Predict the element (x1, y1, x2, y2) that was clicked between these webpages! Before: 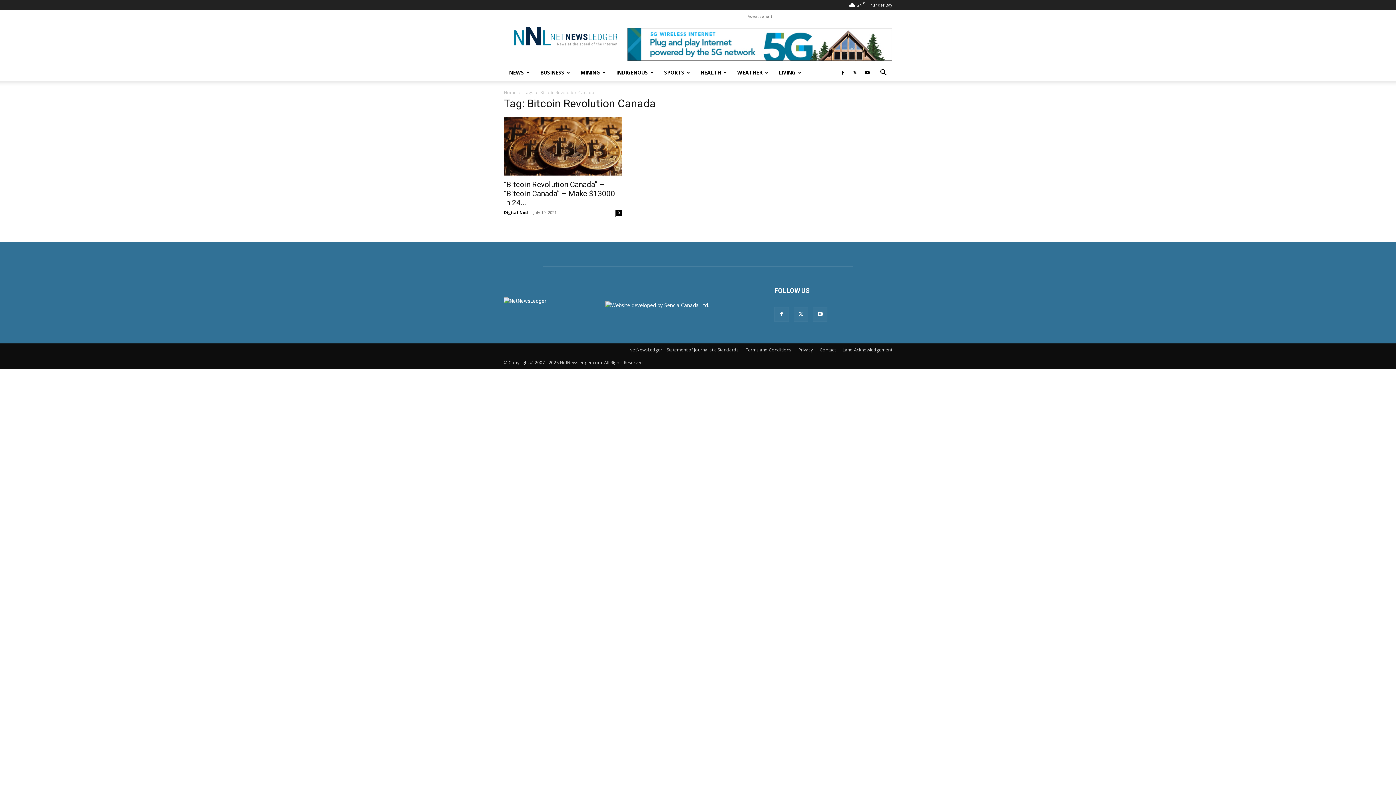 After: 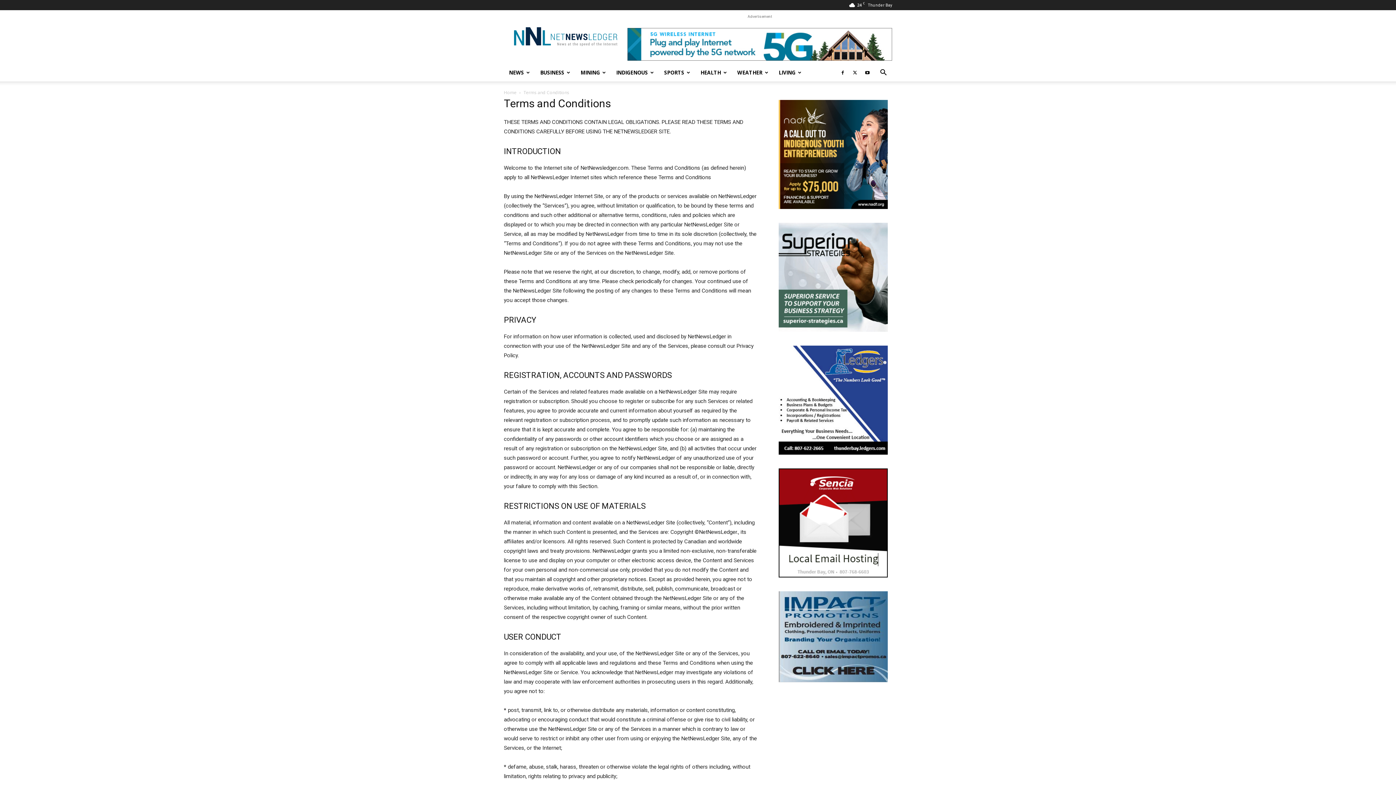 Action: label: Terms and Conditions bbox: (745, 346, 791, 353)